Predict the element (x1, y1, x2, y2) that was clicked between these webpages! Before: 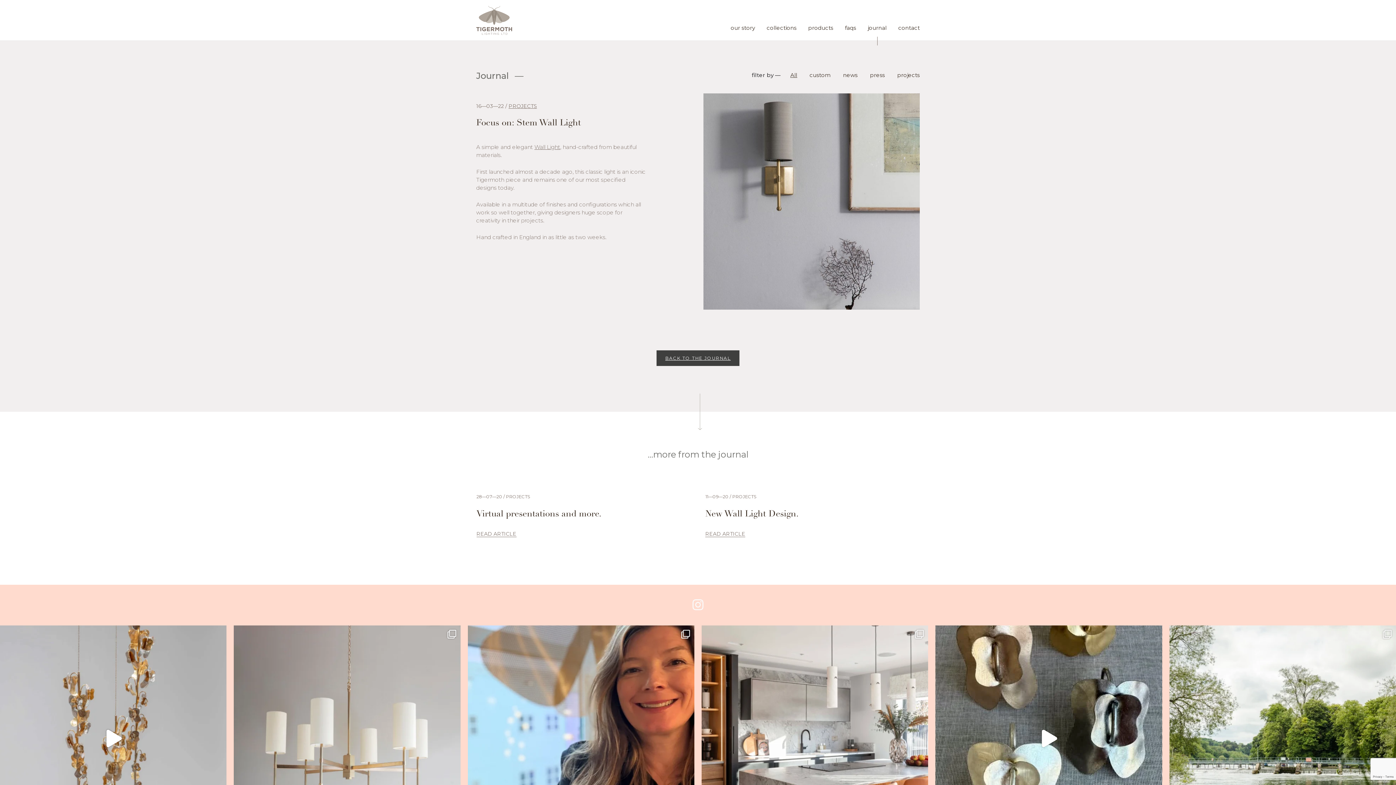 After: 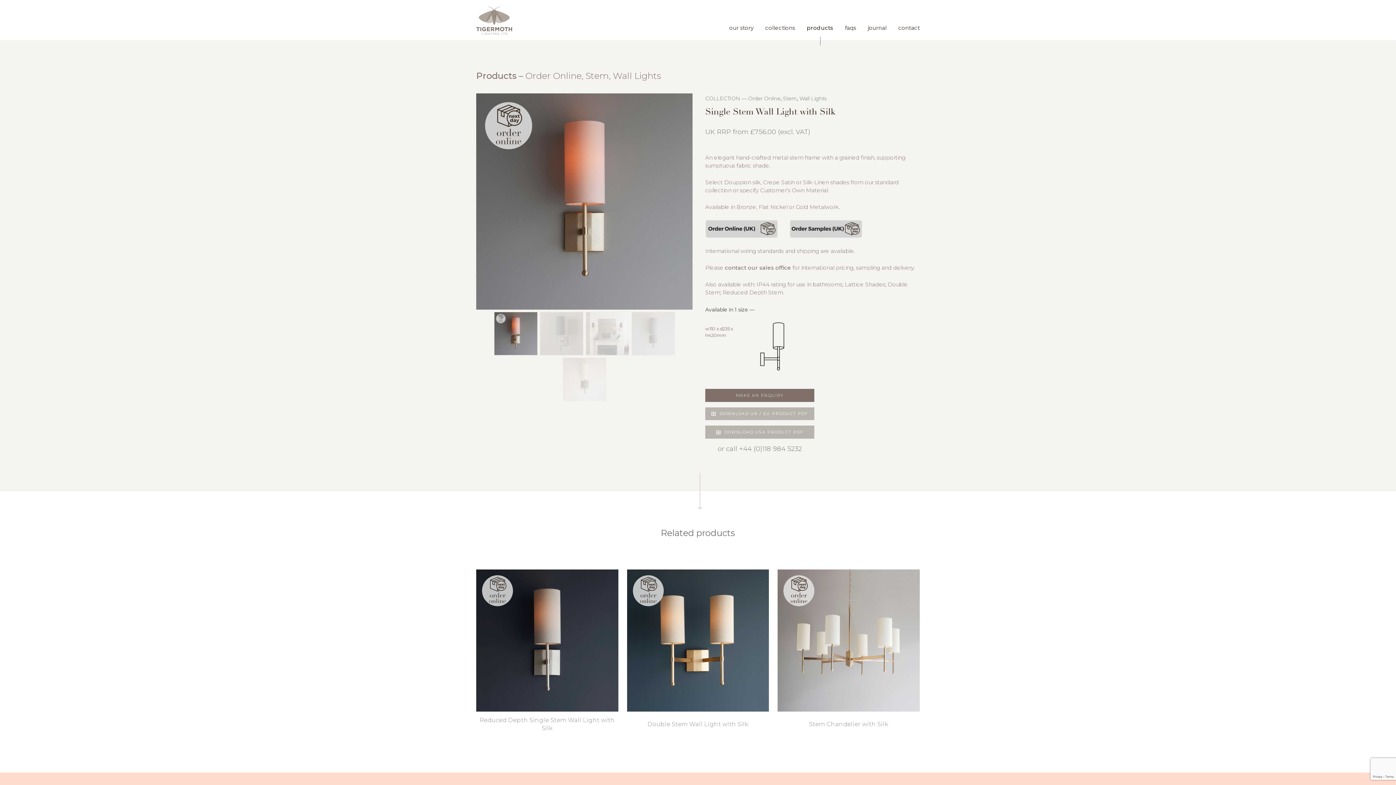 Action: bbox: (534, 143, 560, 150) label: Wall Light